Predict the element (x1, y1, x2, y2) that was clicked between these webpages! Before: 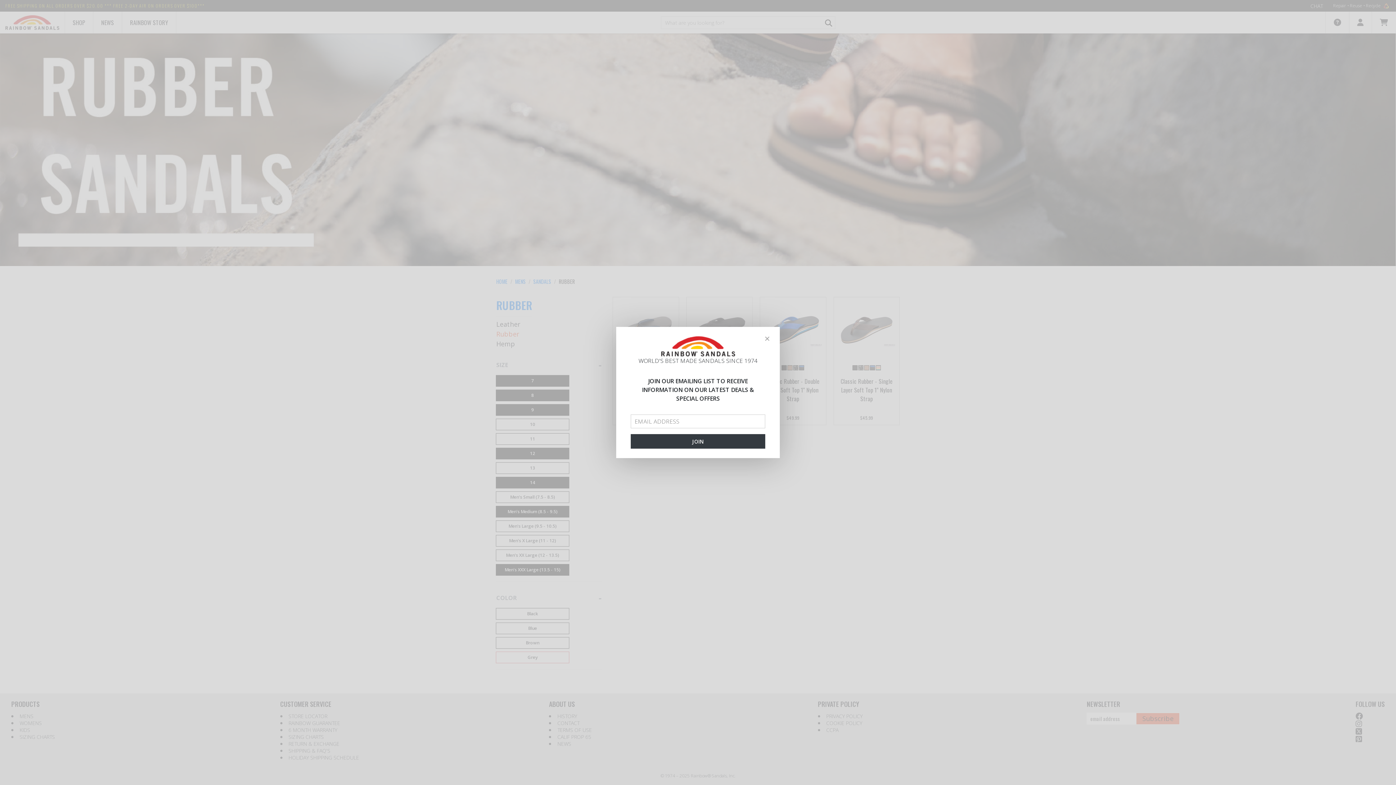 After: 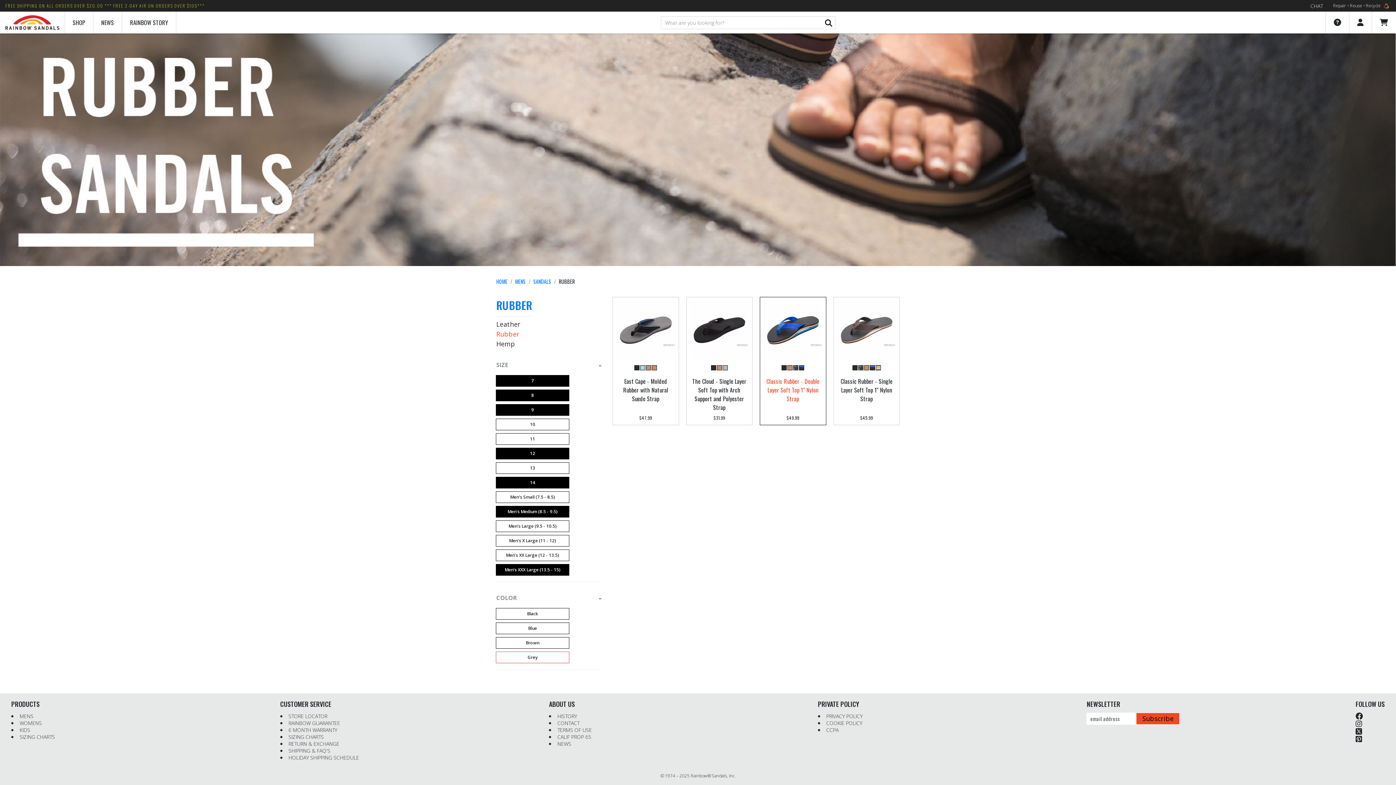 Action: bbox: (761, 334, 772, 343) label: Close